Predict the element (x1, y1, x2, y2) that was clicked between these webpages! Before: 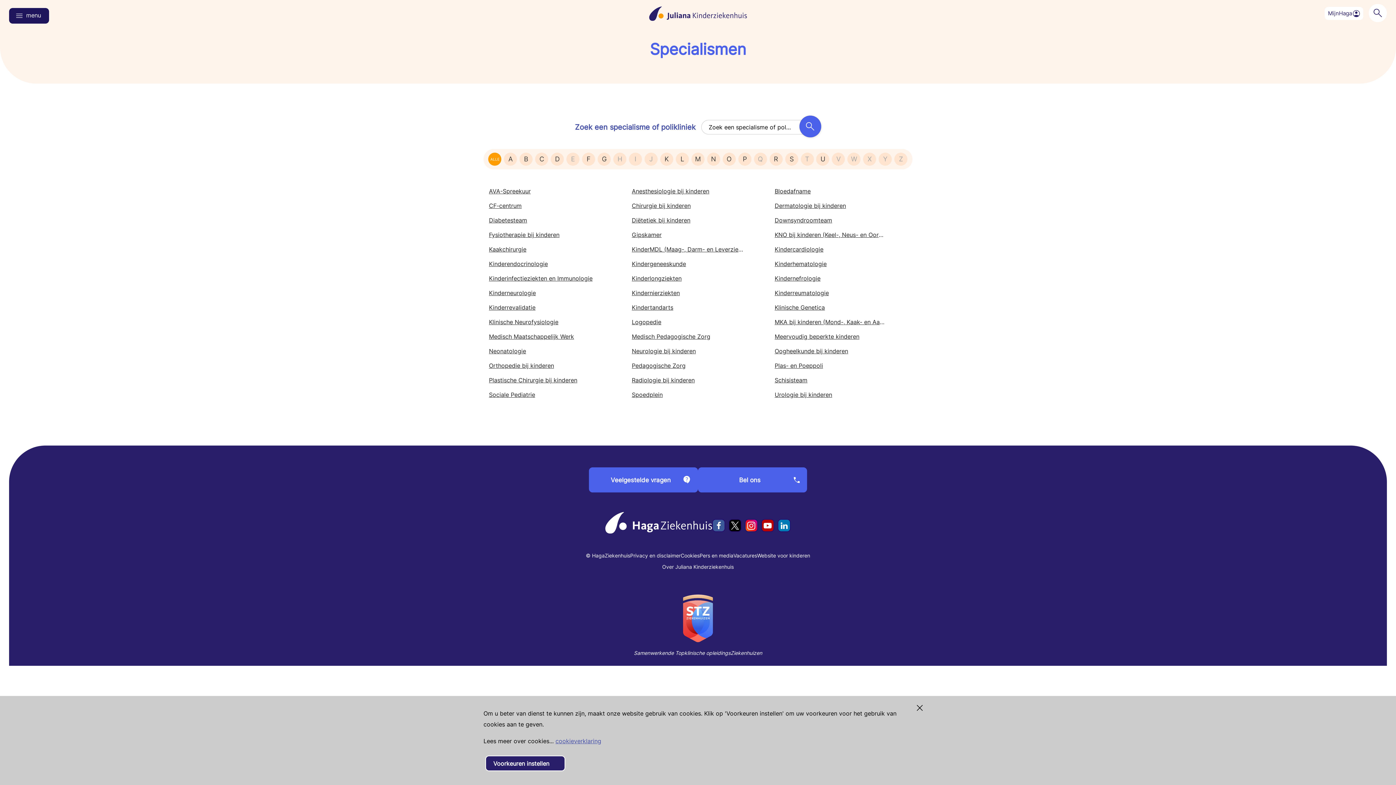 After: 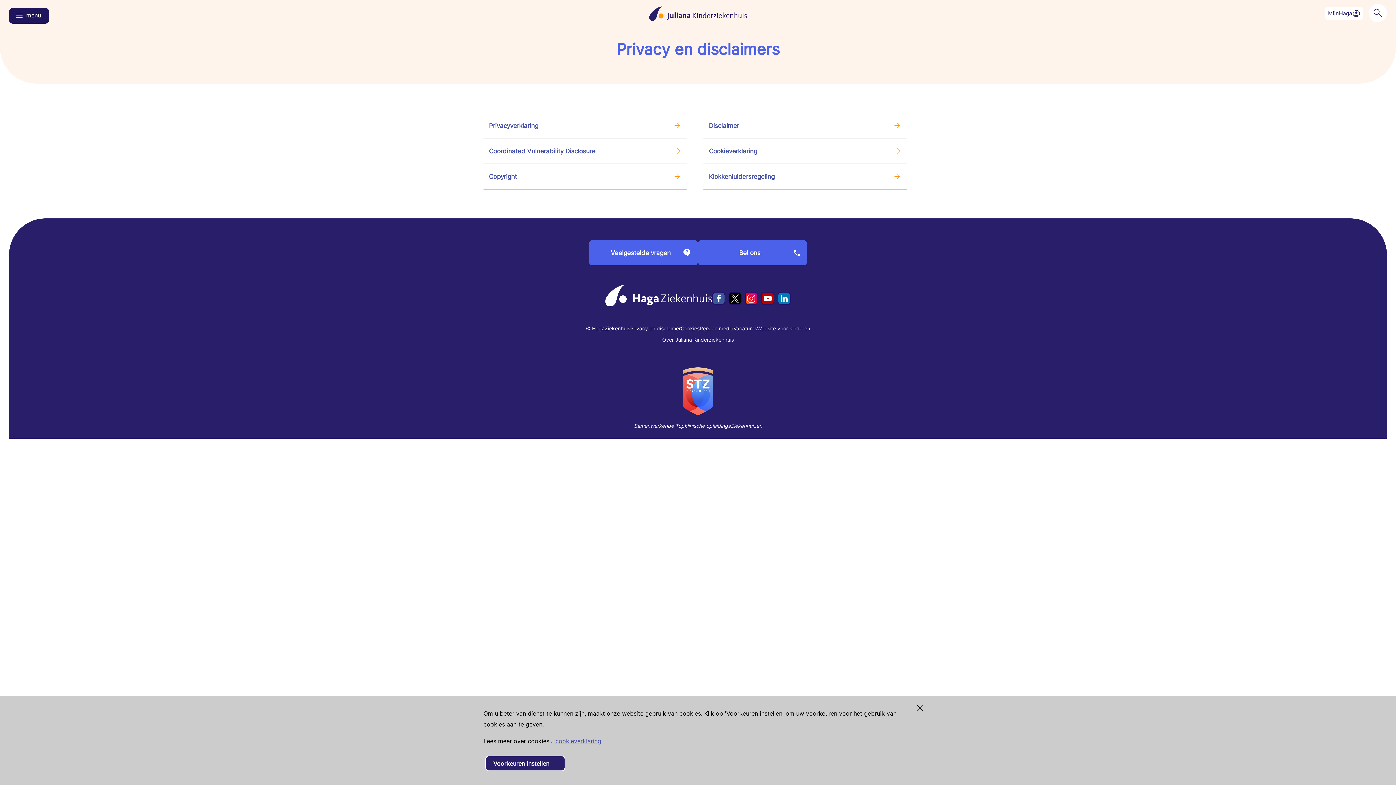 Action: bbox: (630, 552, 680, 558) label: Privacy en disclaimer